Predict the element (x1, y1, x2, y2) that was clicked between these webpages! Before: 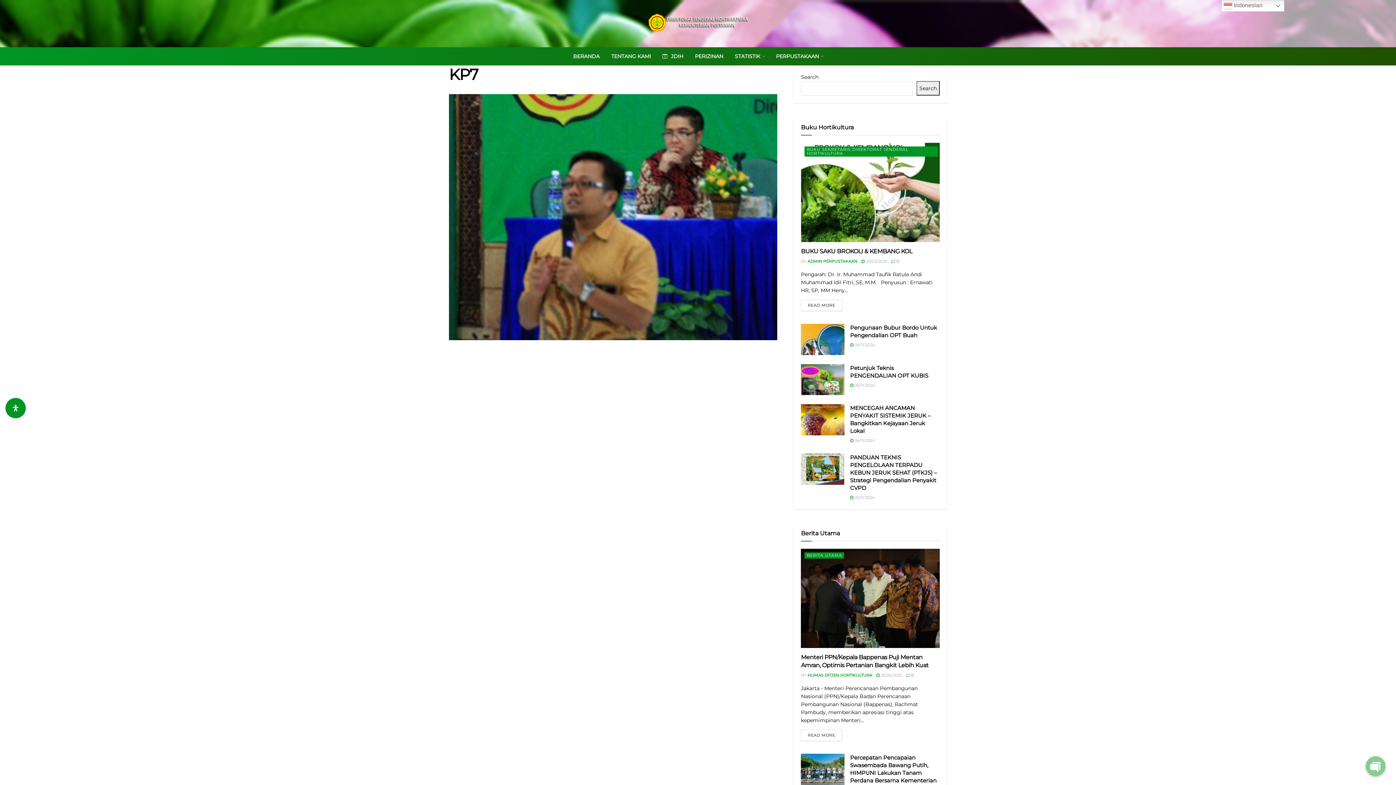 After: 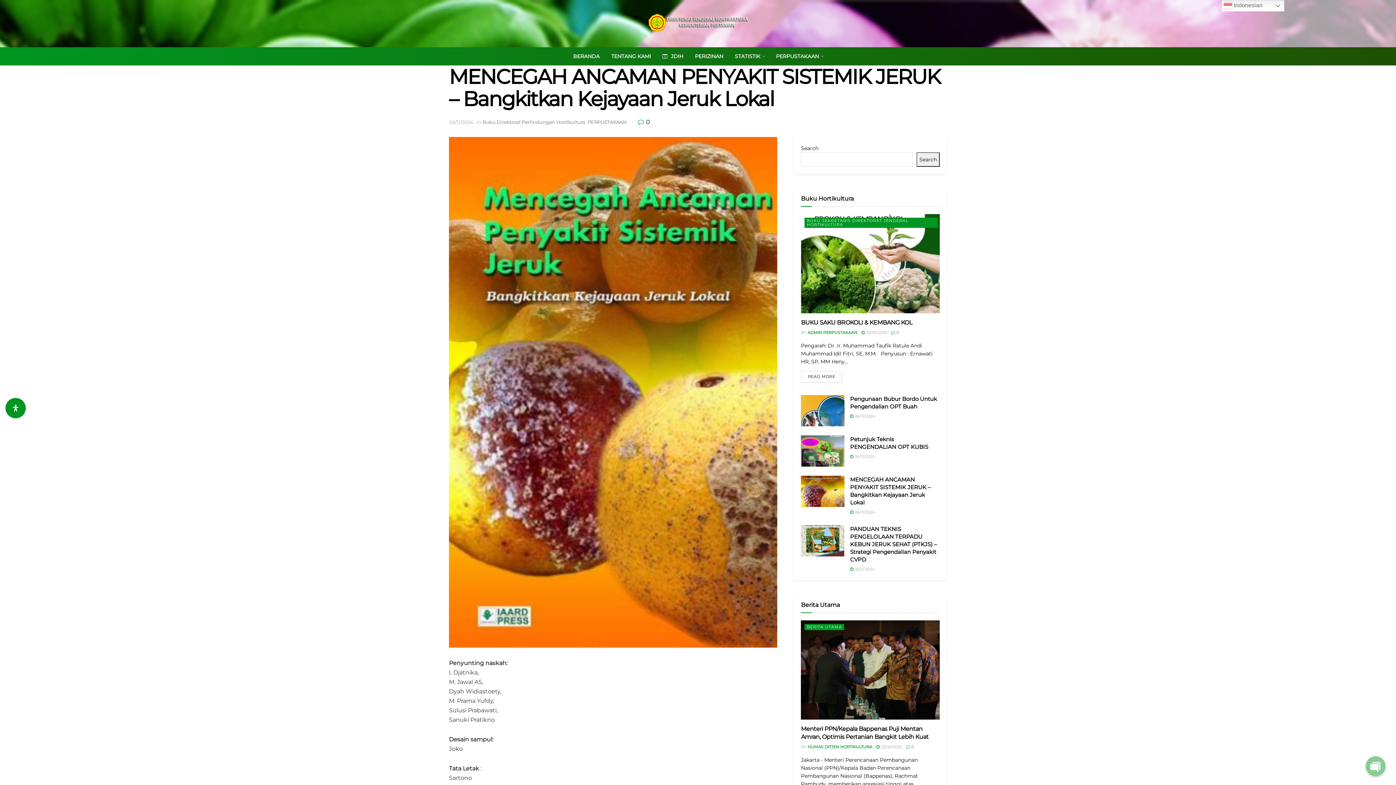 Action: bbox: (850, 438, 875, 443) label:  06/11/2024